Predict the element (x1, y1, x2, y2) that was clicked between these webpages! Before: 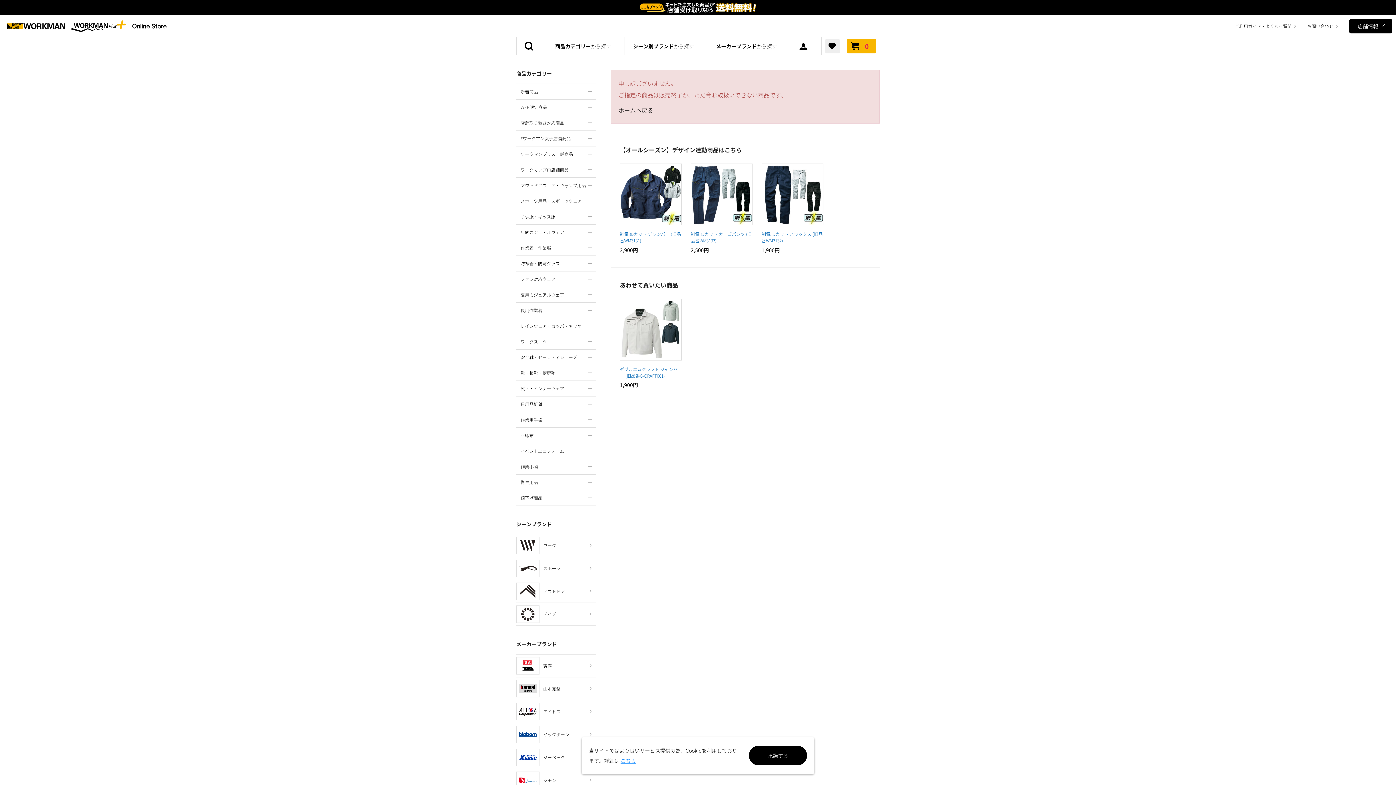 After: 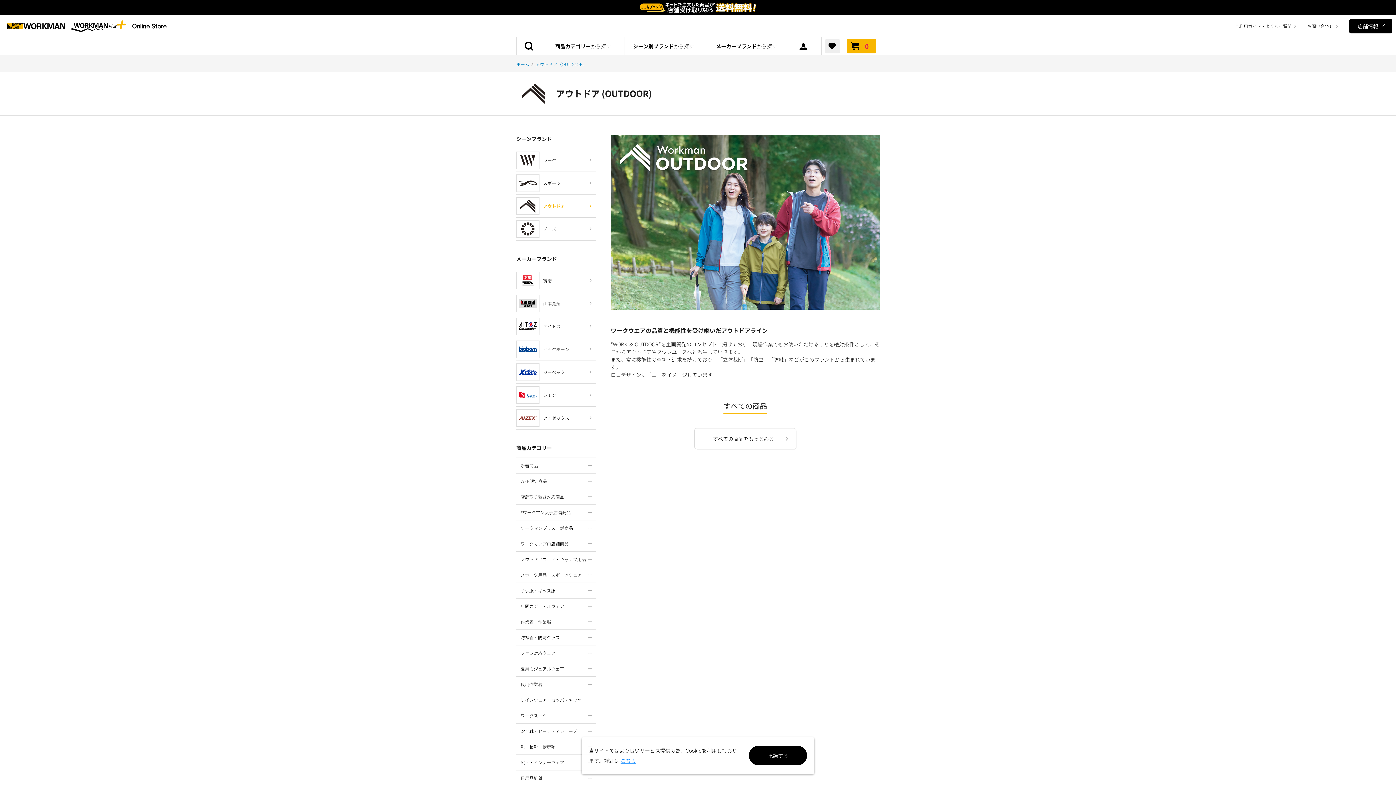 Action: label: アウトドア bbox: (516, 580, 596, 602)